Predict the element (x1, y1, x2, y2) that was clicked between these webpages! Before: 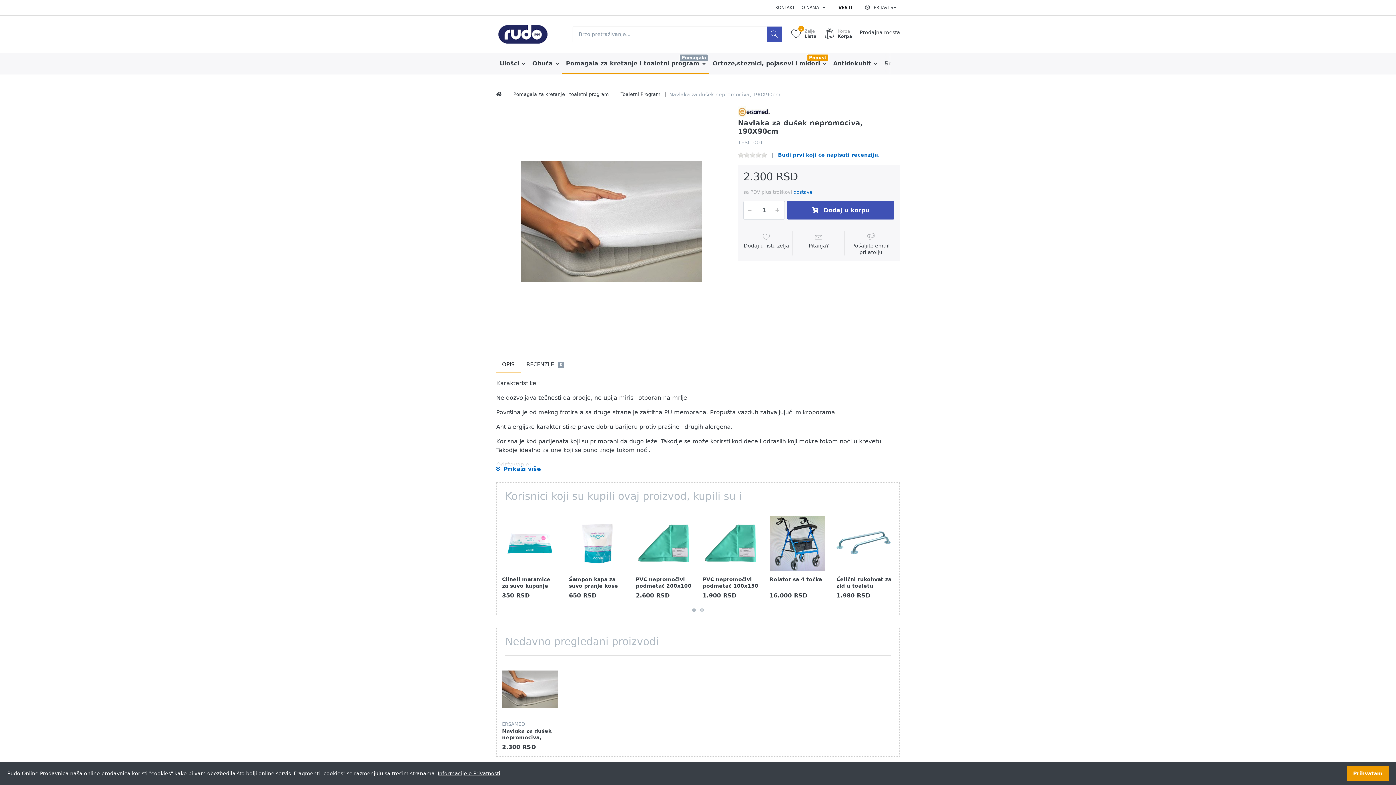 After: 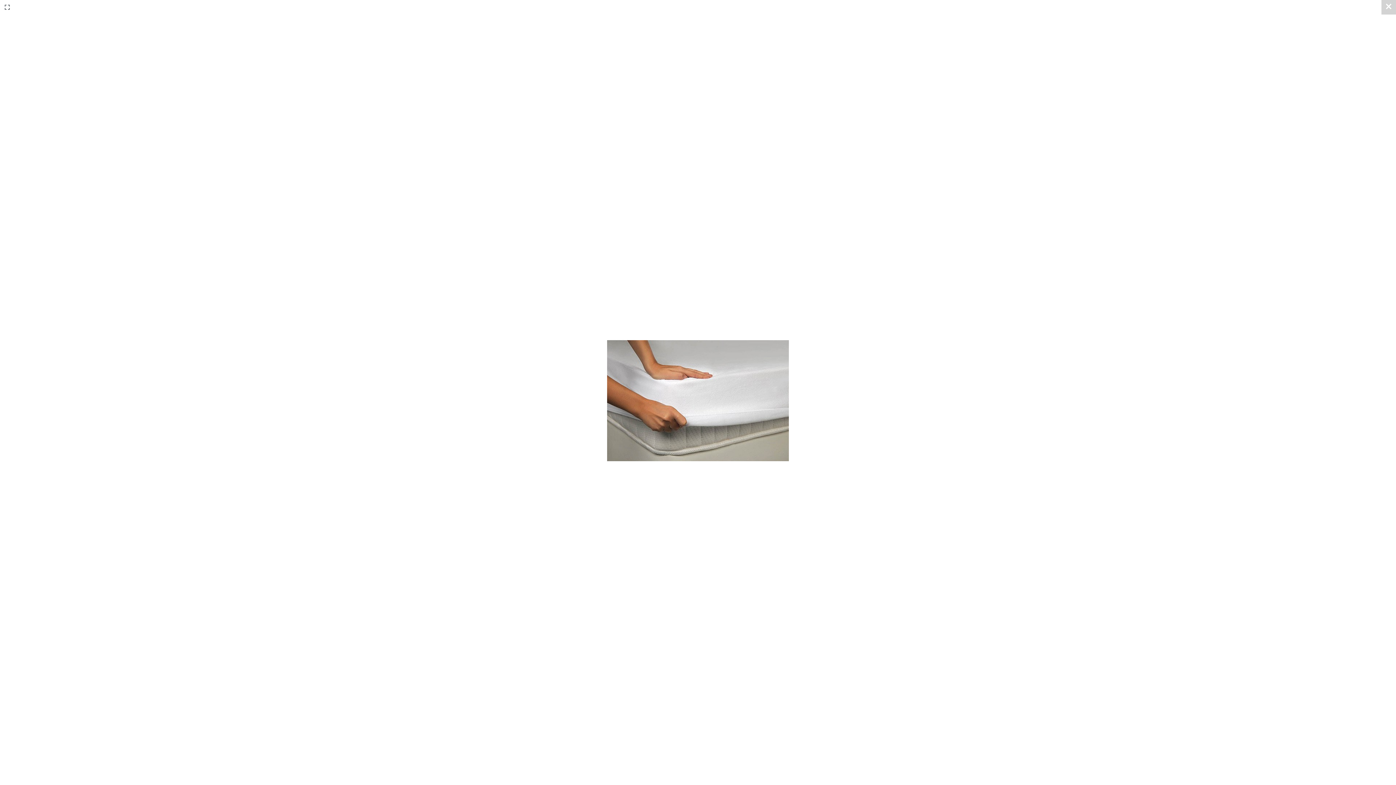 Action: bbox: (496, 106, 726, 337)